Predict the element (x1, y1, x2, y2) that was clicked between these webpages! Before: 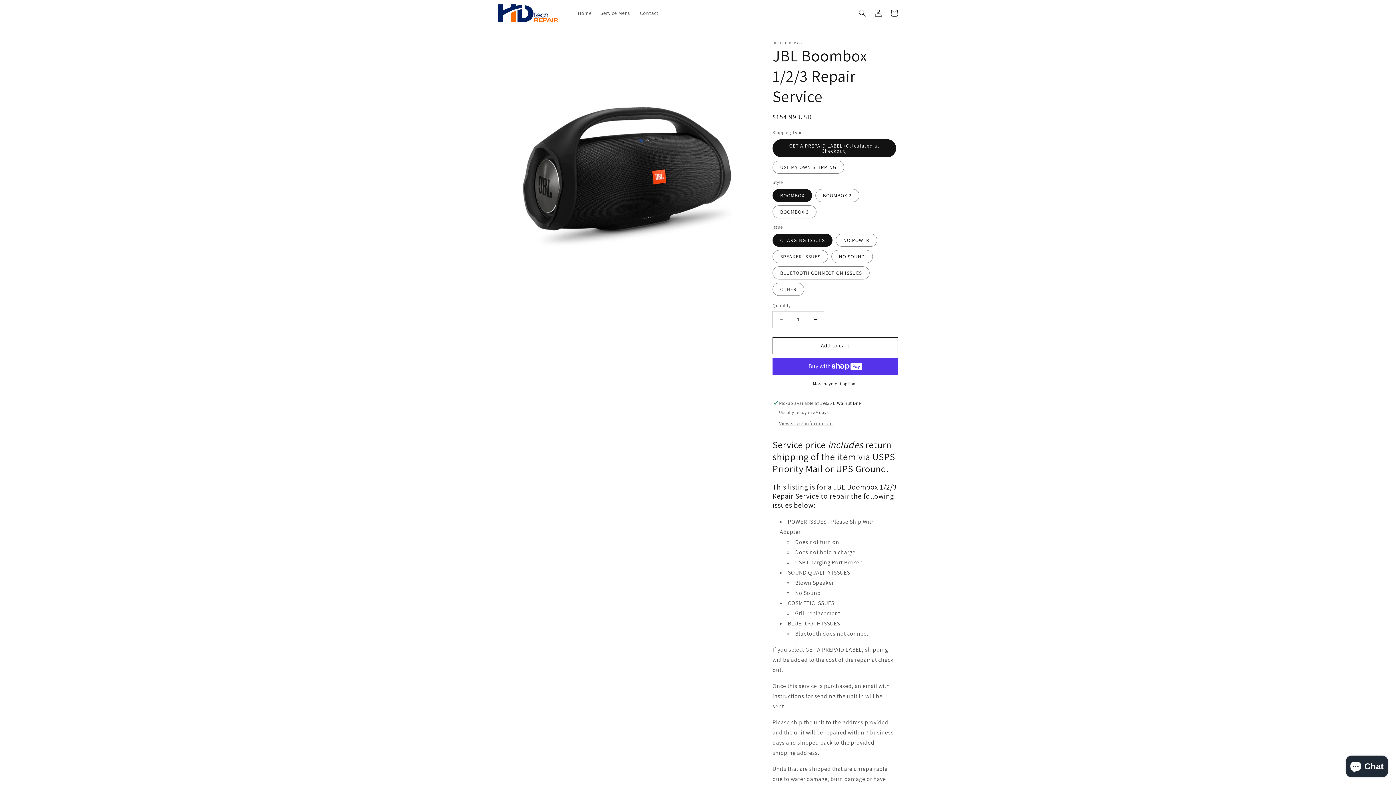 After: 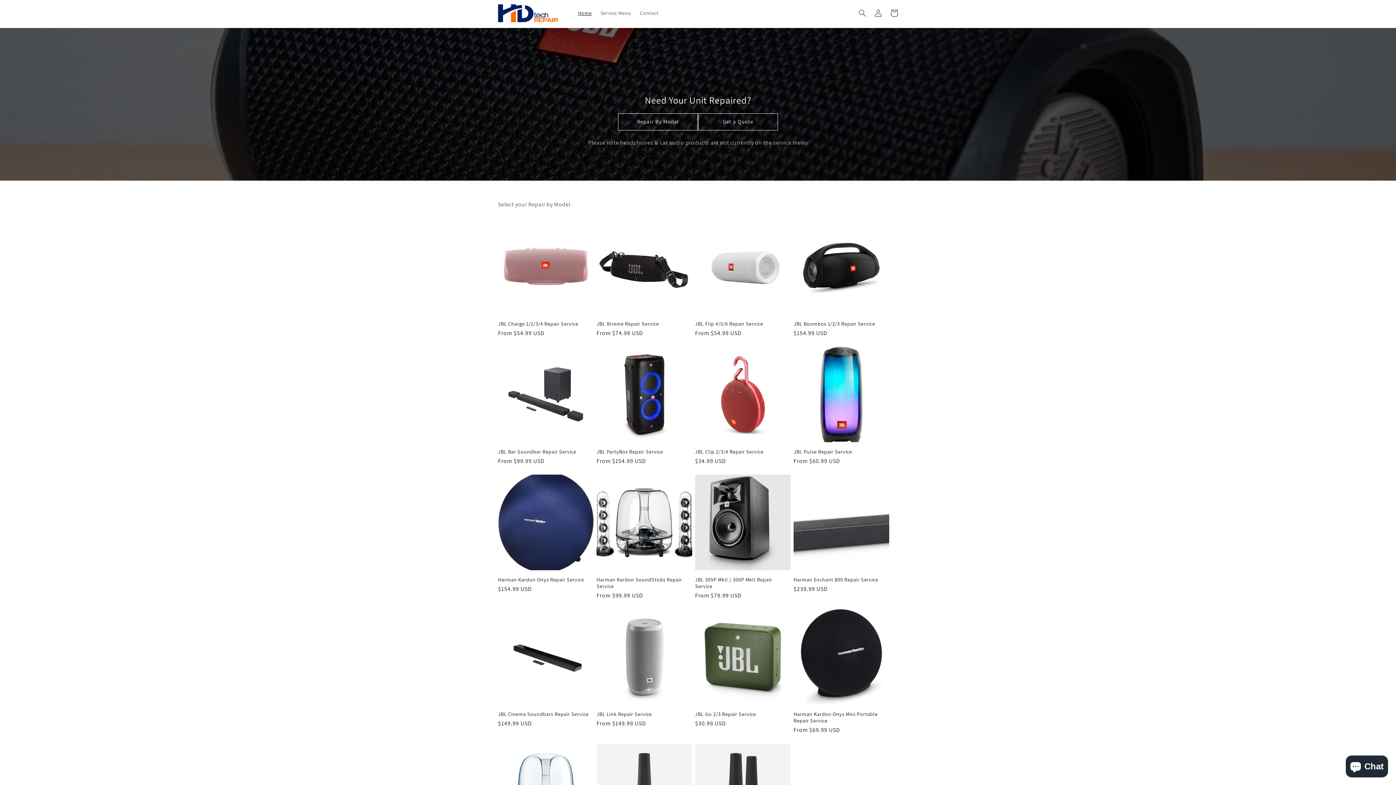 Action: bbox: (573, 5, 596, 20) label: Home